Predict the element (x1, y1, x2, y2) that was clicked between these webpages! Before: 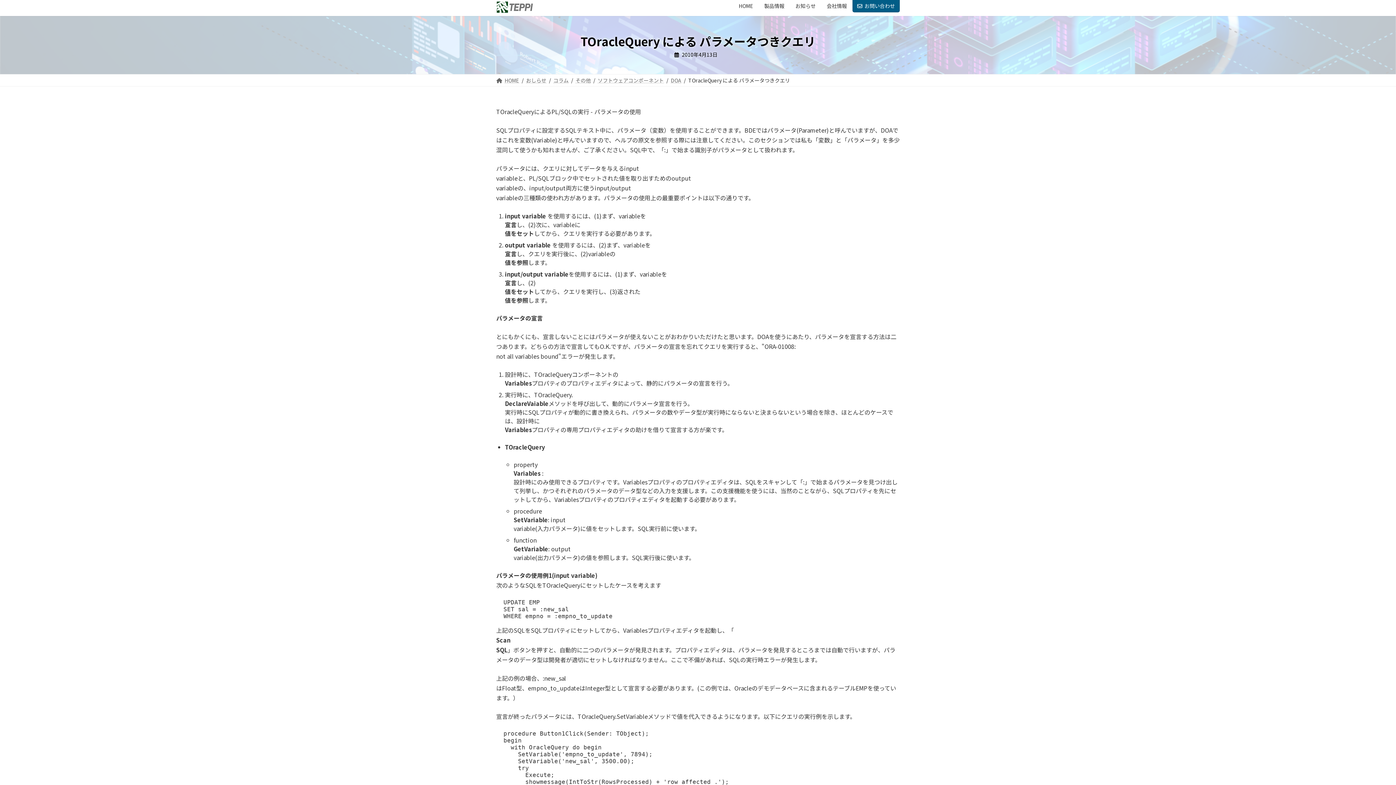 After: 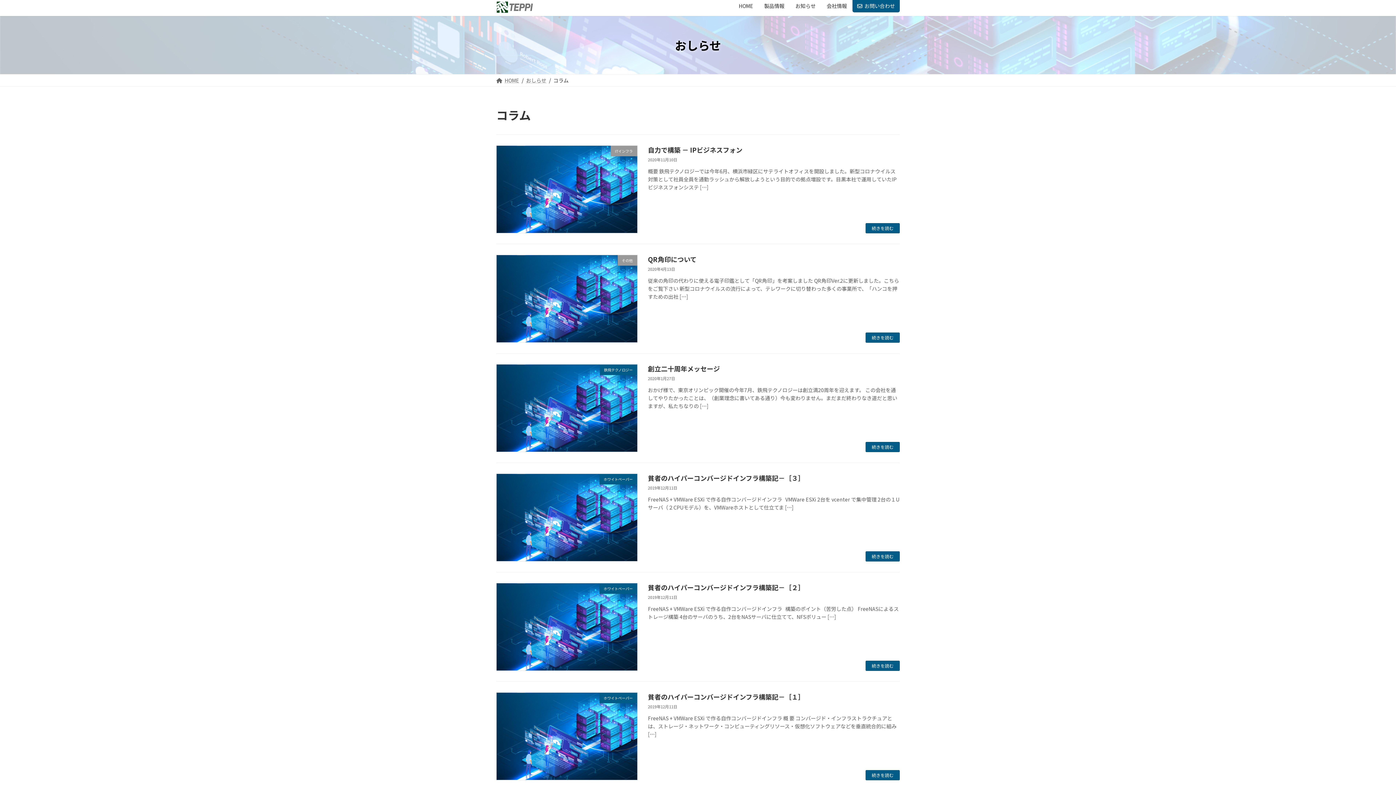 Action: label: コラム bbox: (553, 76, 568, 84)